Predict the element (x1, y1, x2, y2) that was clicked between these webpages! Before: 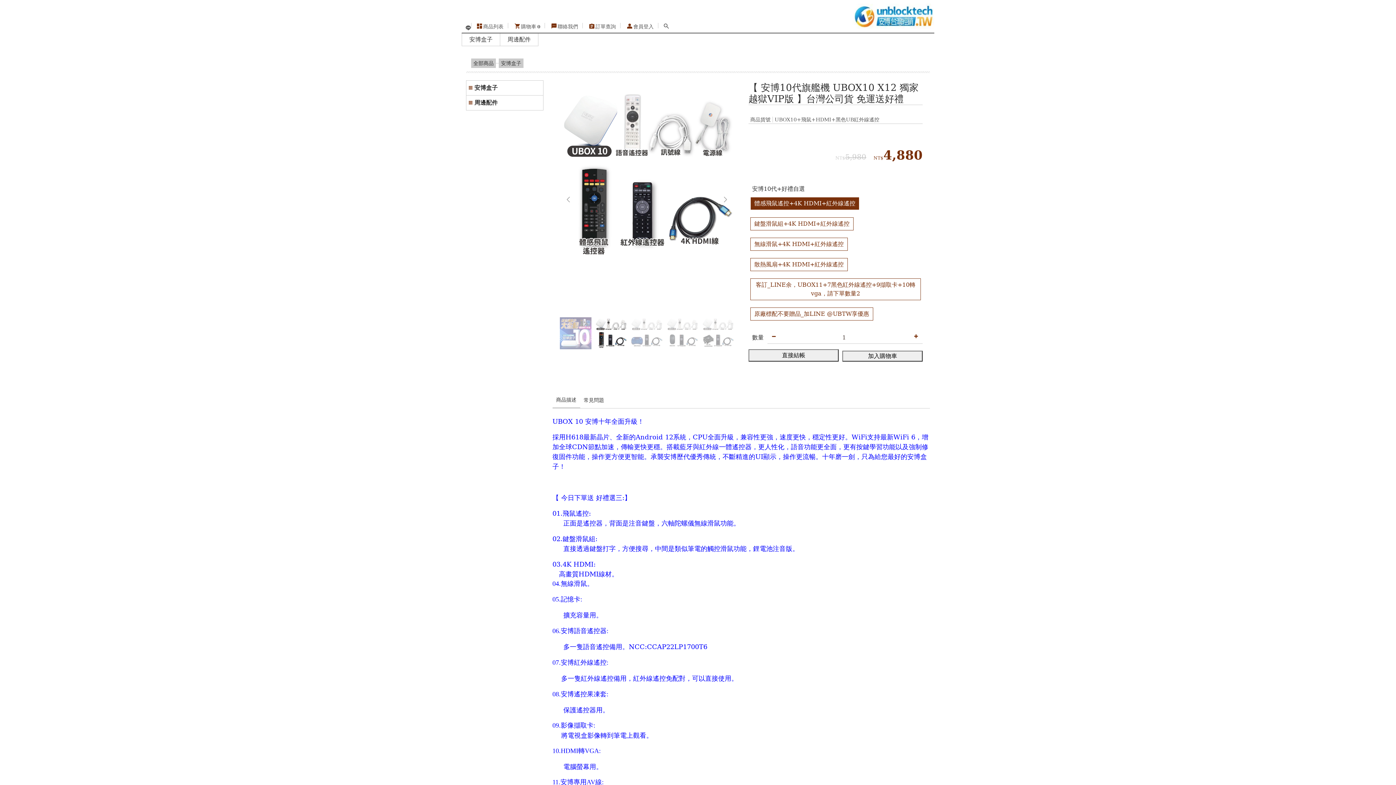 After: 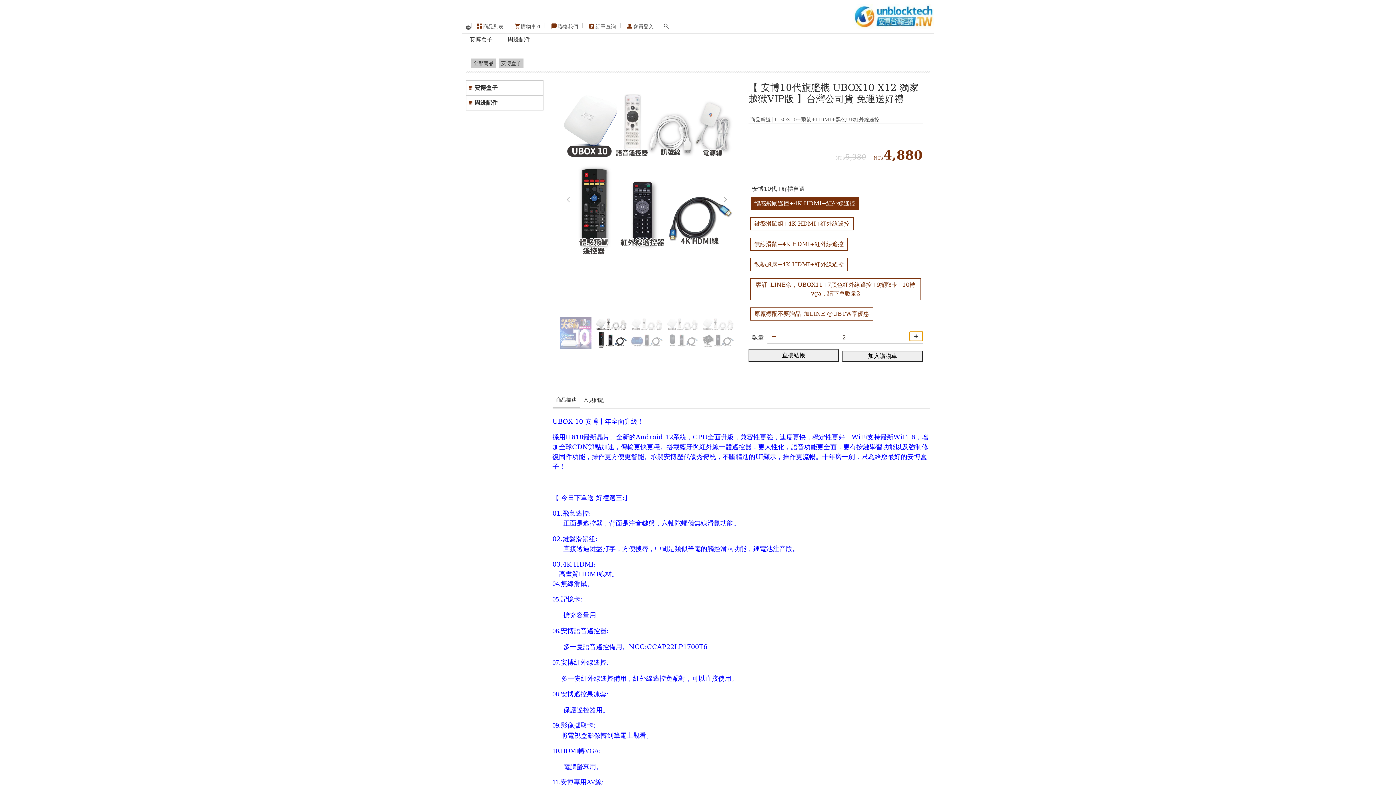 Action: bbox: (909, 331, 922, 341)